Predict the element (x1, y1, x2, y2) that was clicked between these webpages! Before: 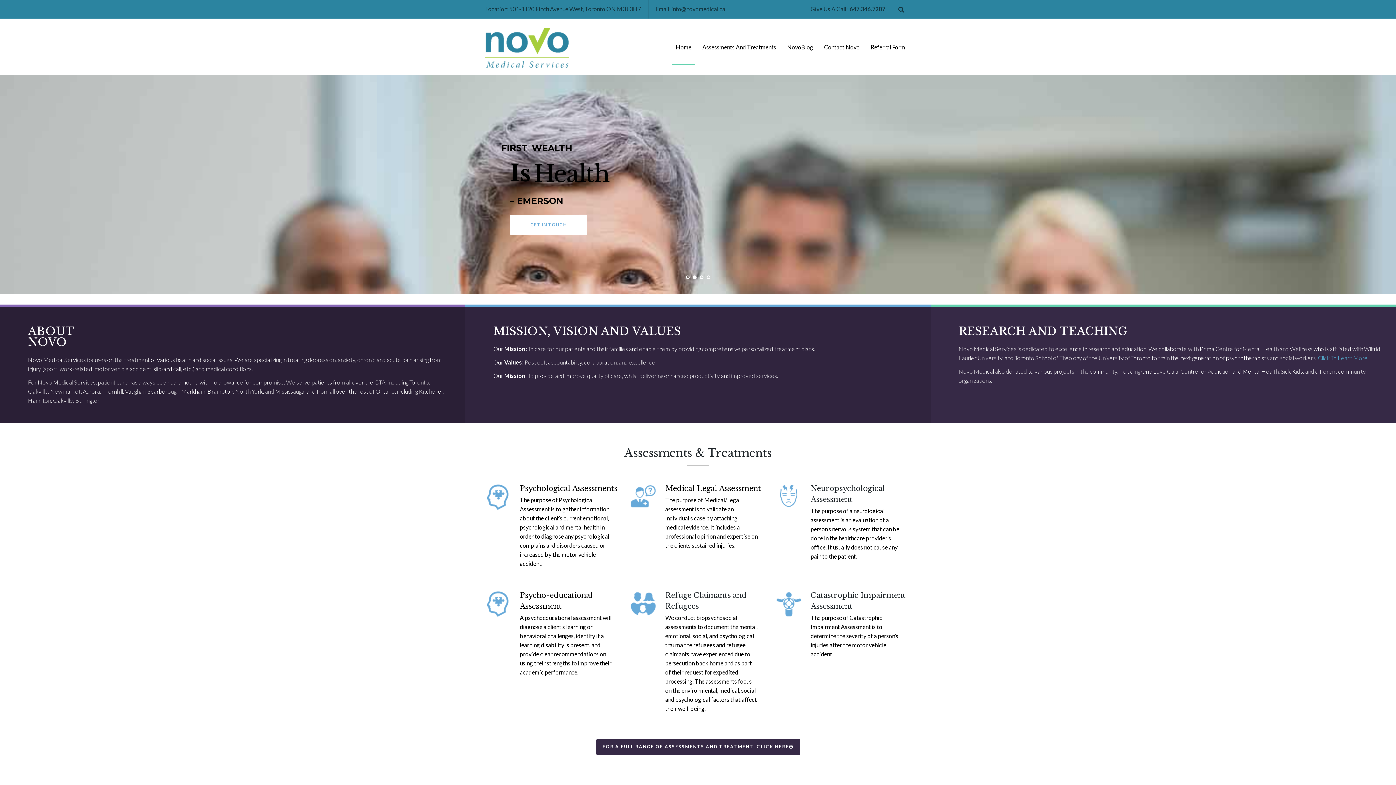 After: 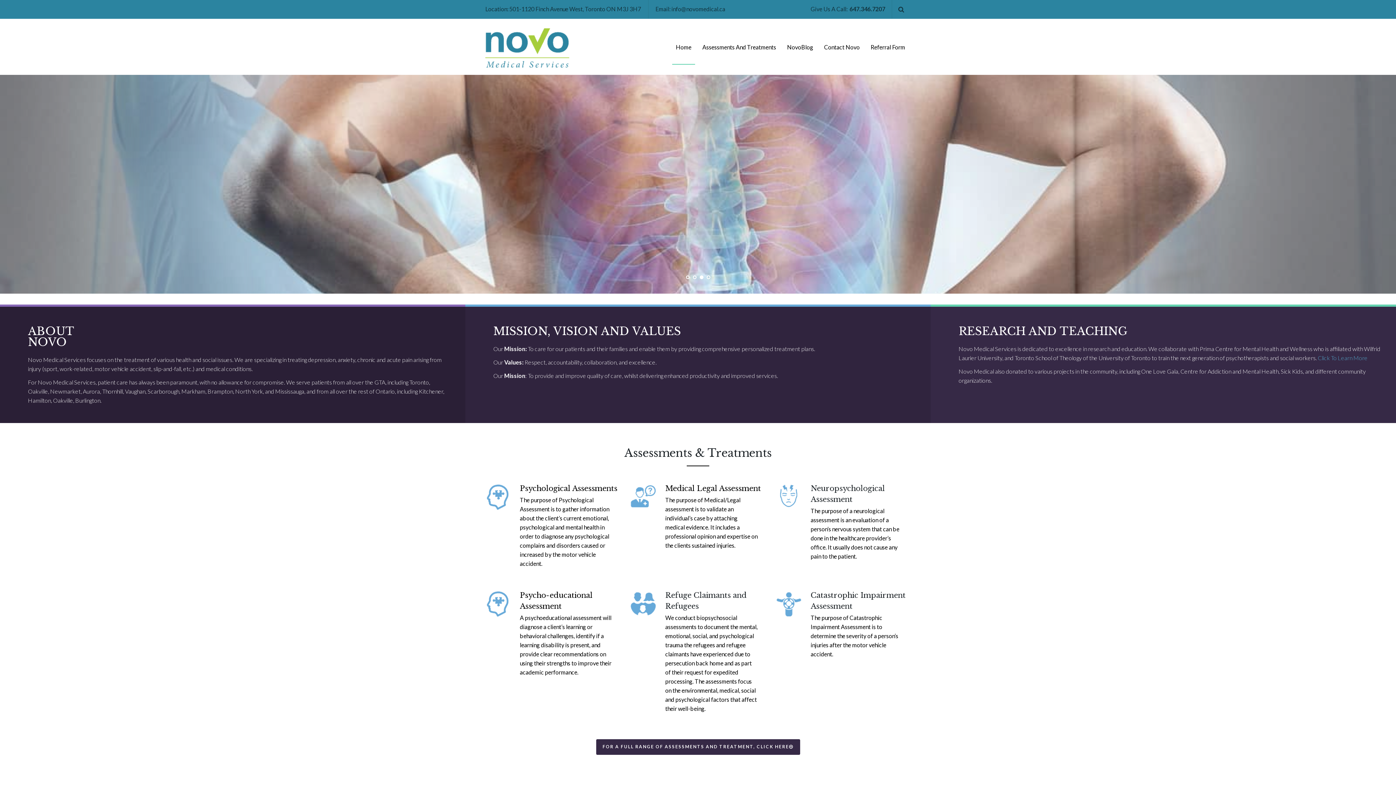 Action: bbox: (485, 27, 569, 37)